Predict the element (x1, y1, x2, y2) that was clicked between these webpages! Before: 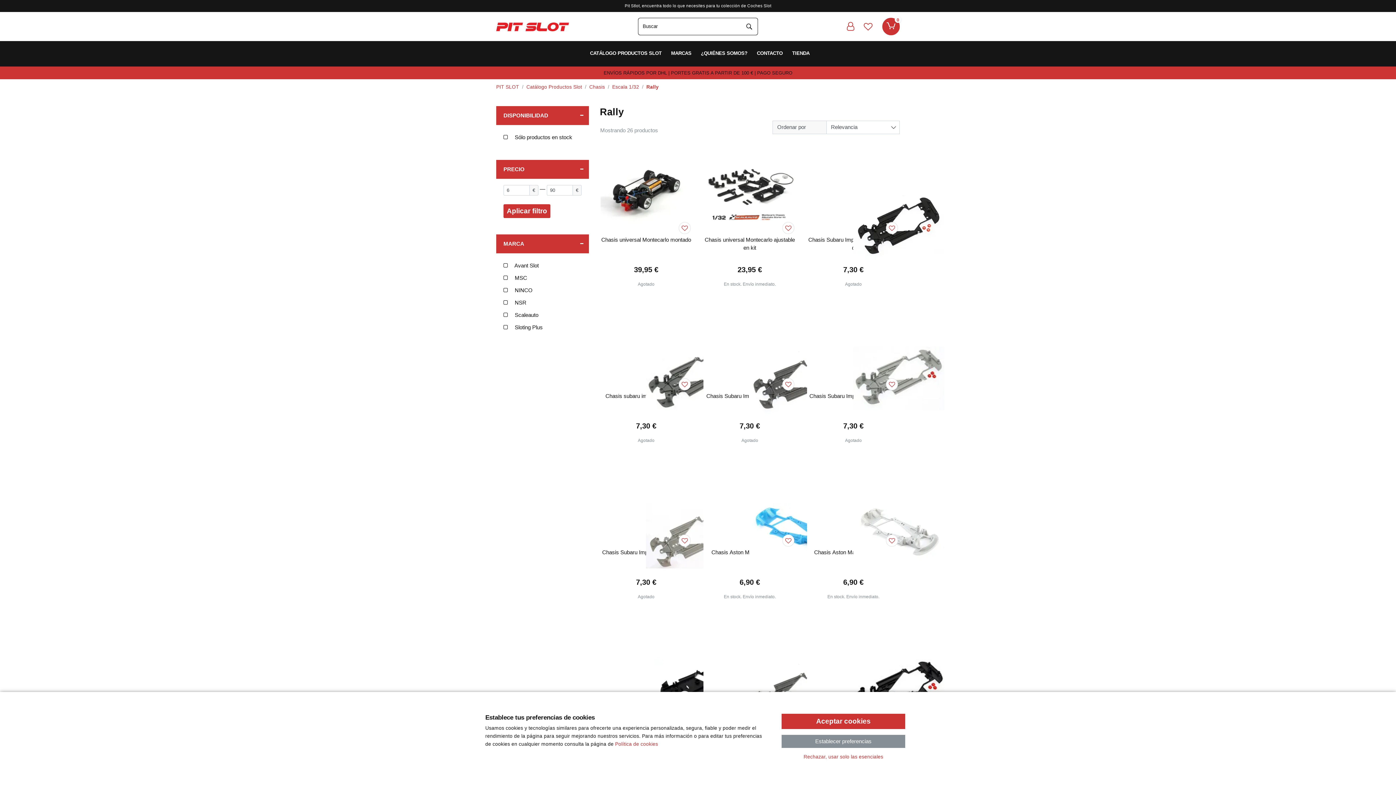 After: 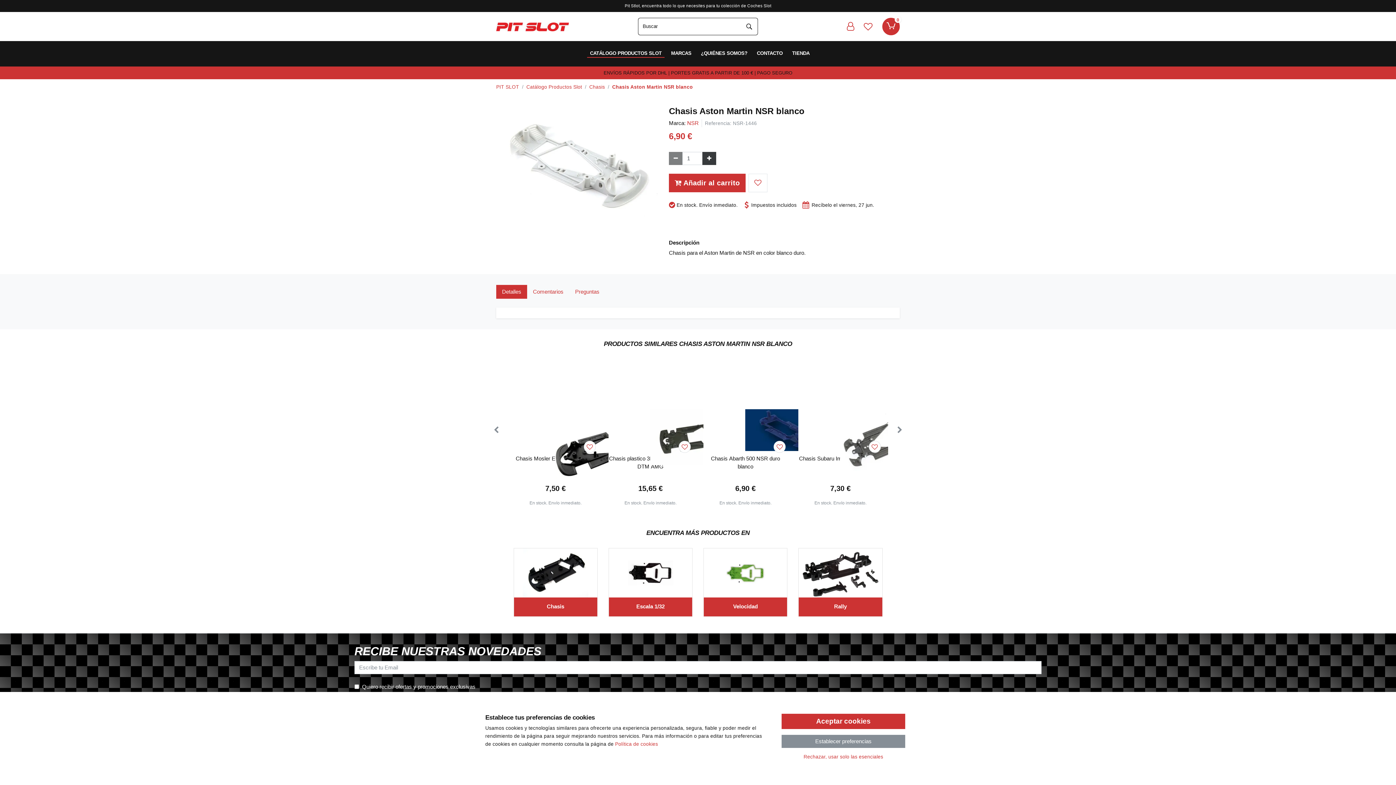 Action: bbox: (807, 457, 899, 548)